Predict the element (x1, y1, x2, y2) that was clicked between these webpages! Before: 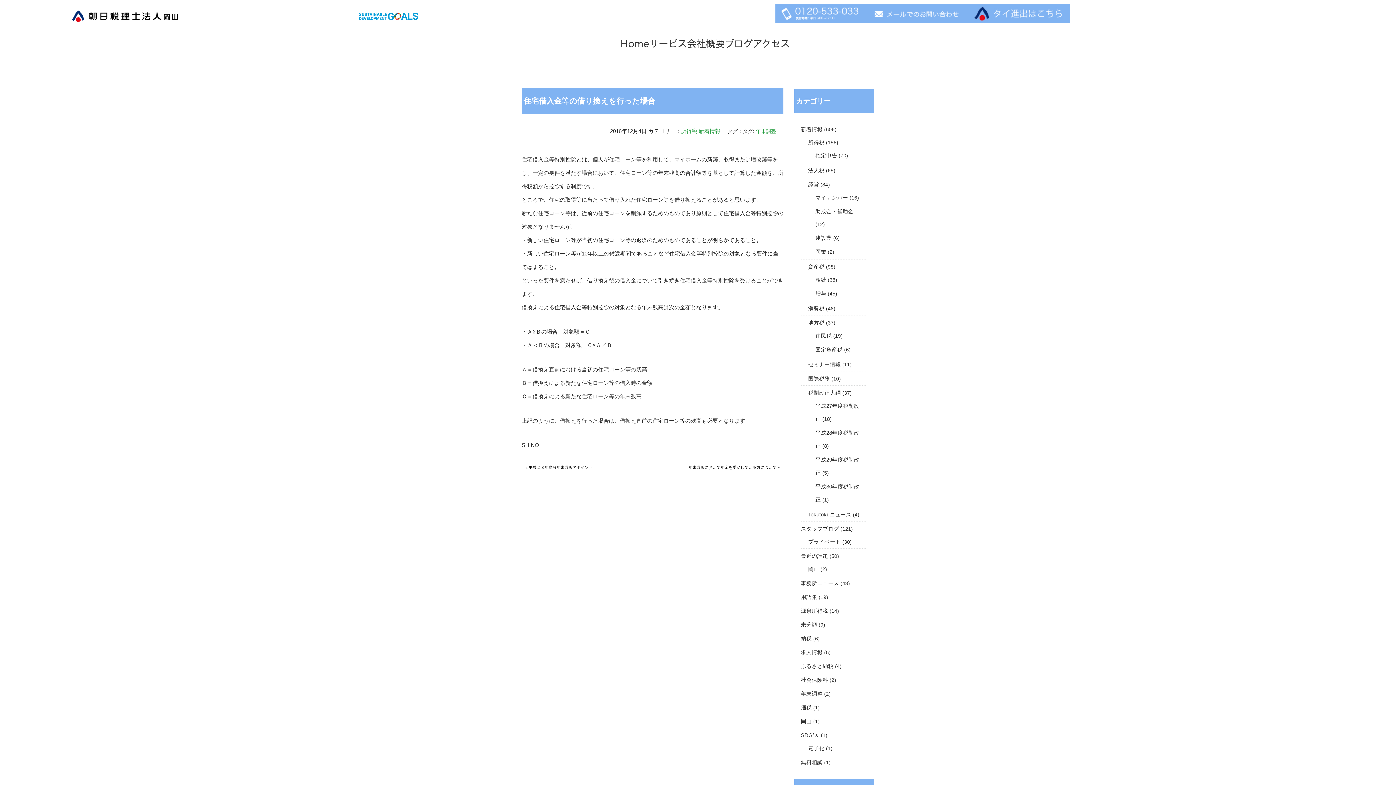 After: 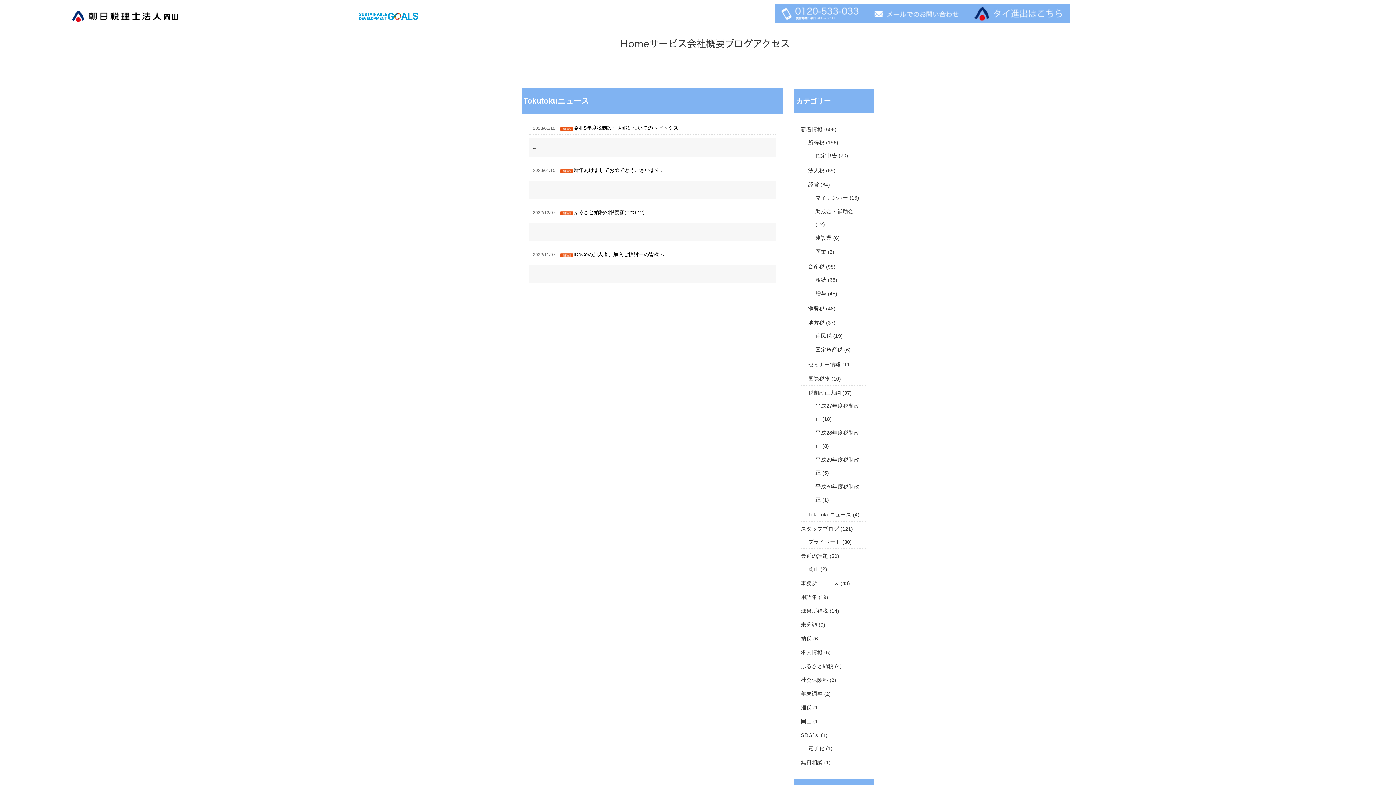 Action: bbox: (808, 512, 851, 517) label: Tokutokuニュース